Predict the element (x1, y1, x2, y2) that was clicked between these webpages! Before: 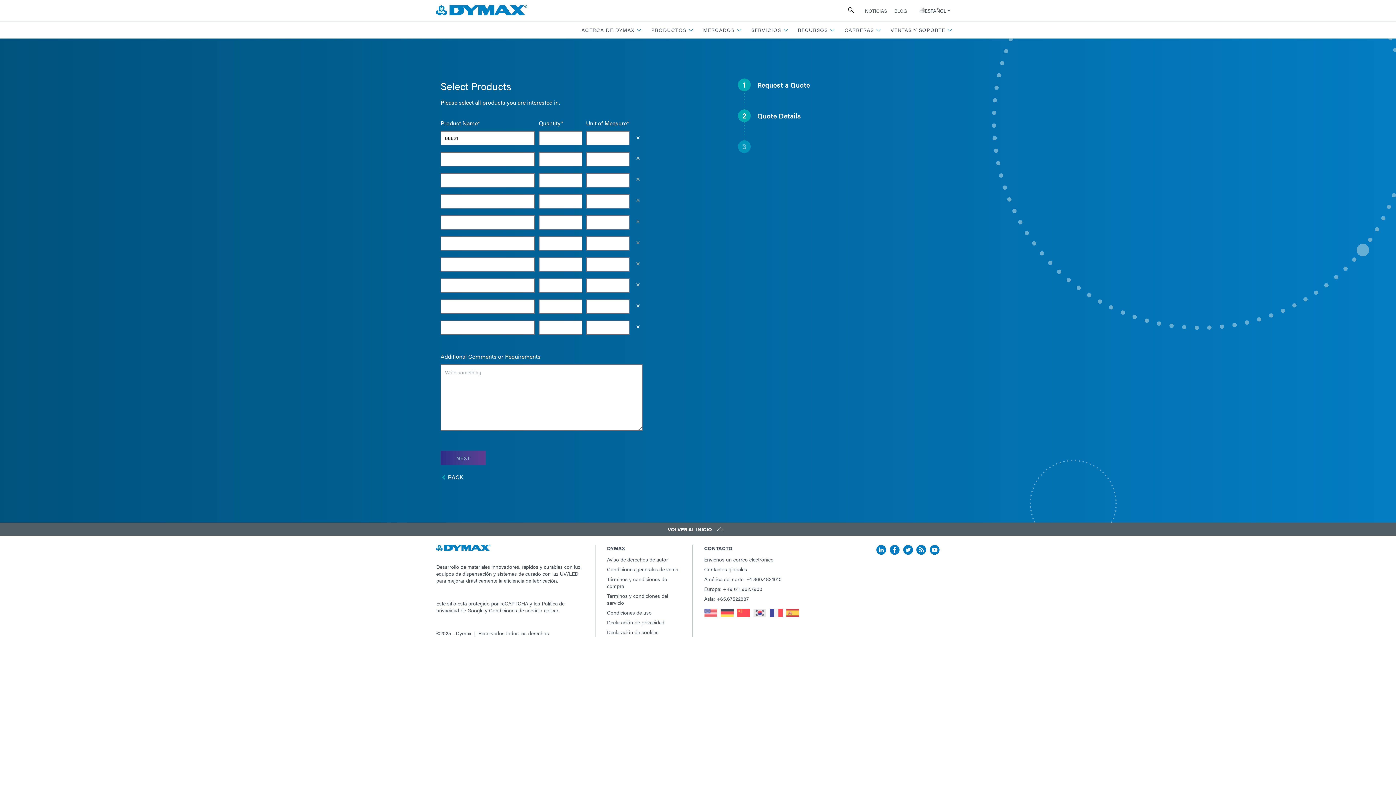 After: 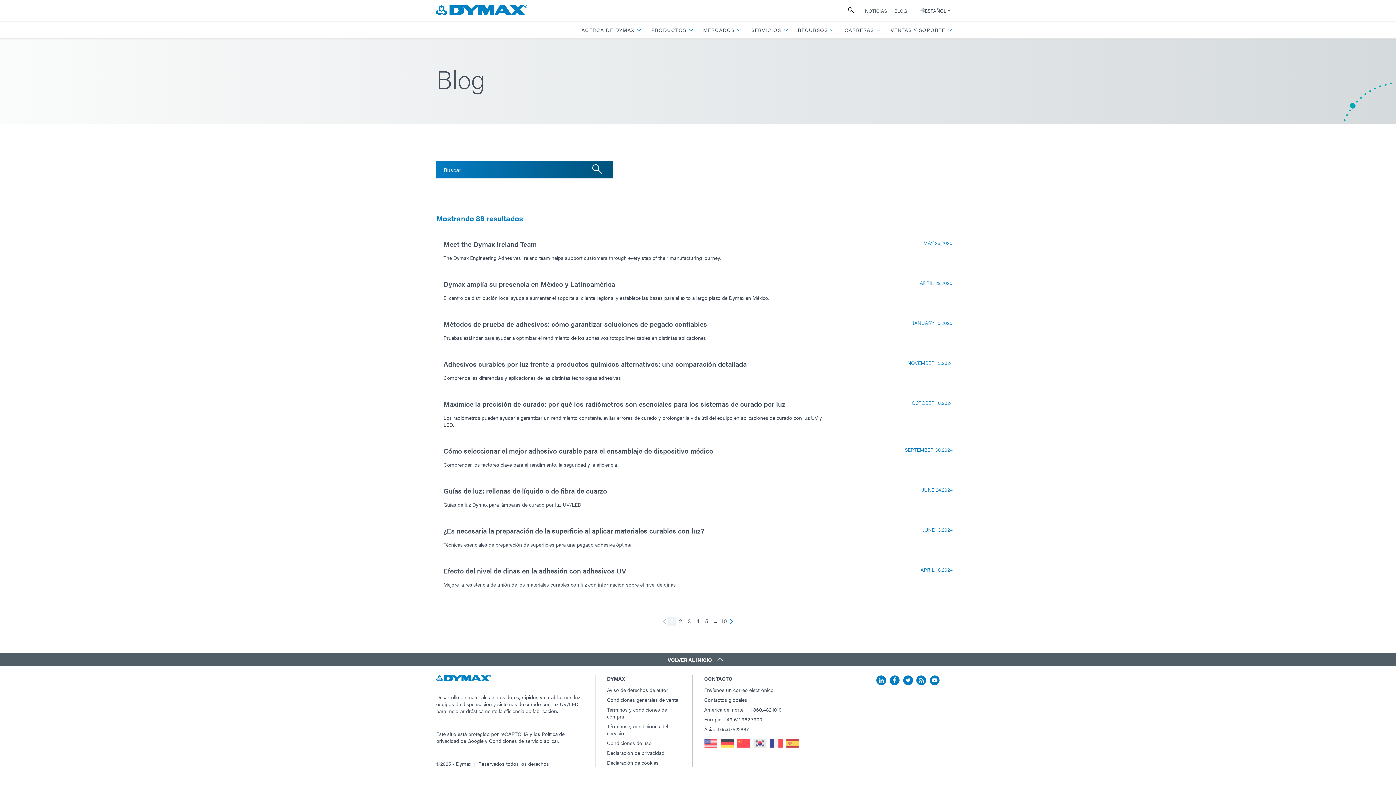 Action: label: BLOG bbox: (894, 7, 907, 14)